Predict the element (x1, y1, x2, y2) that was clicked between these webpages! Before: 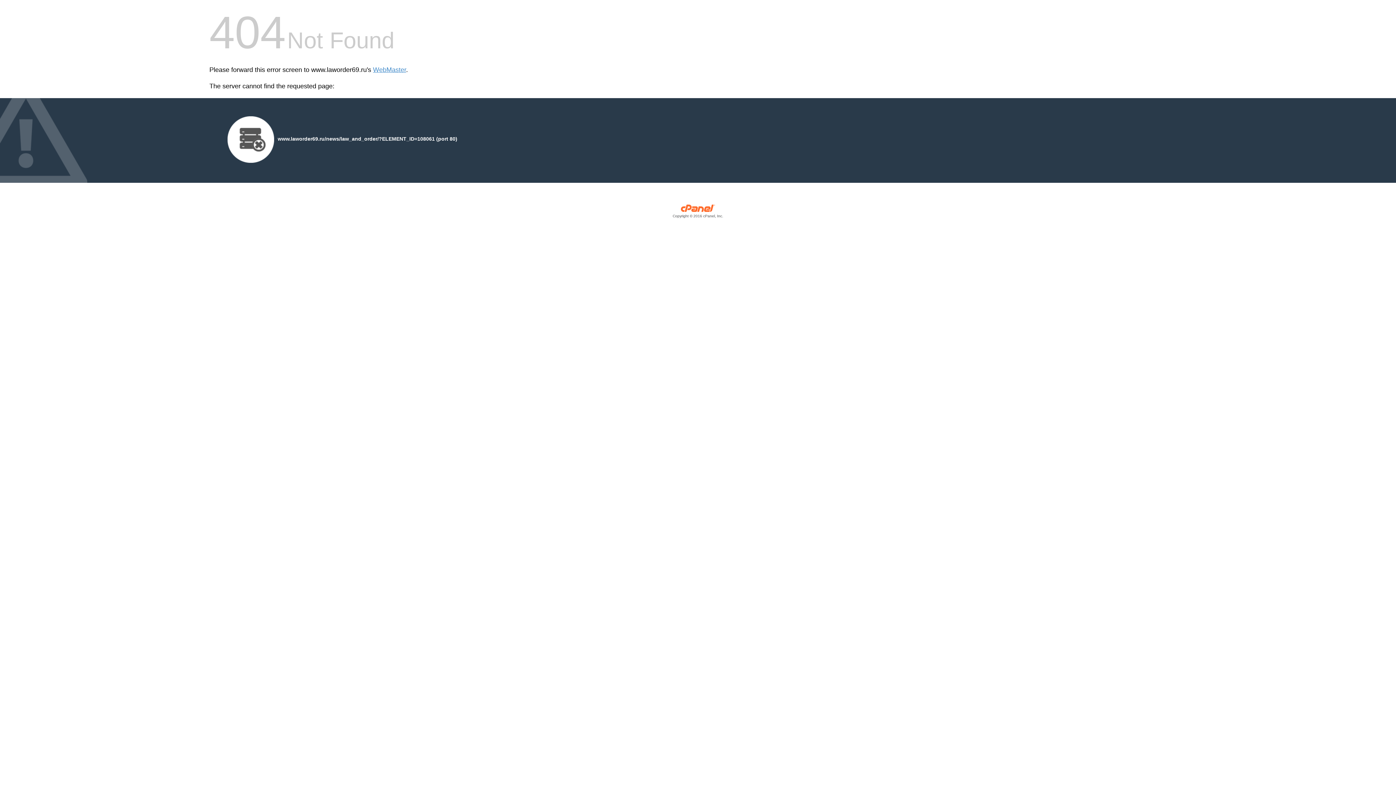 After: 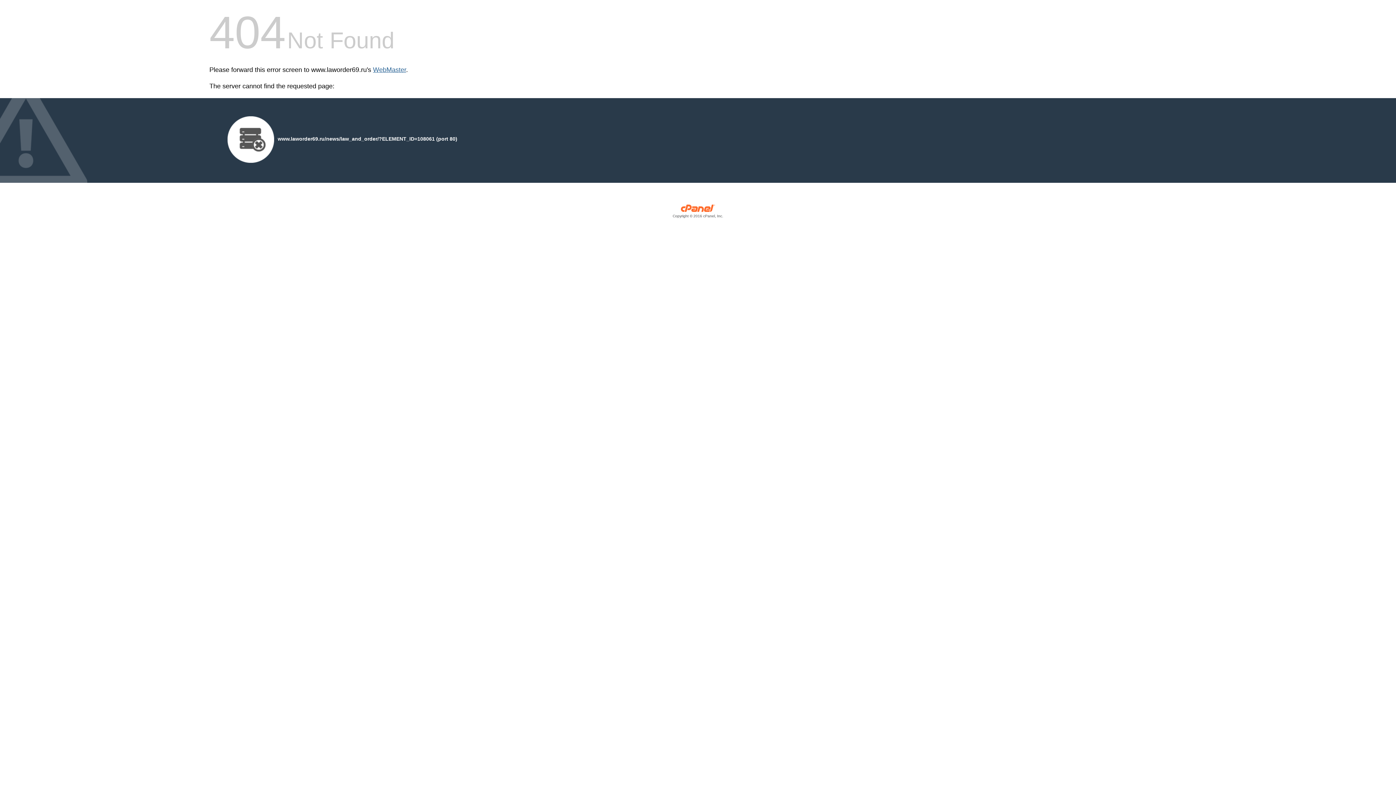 Action: label: WebMaster bbox: (373, 66, 406, 73)